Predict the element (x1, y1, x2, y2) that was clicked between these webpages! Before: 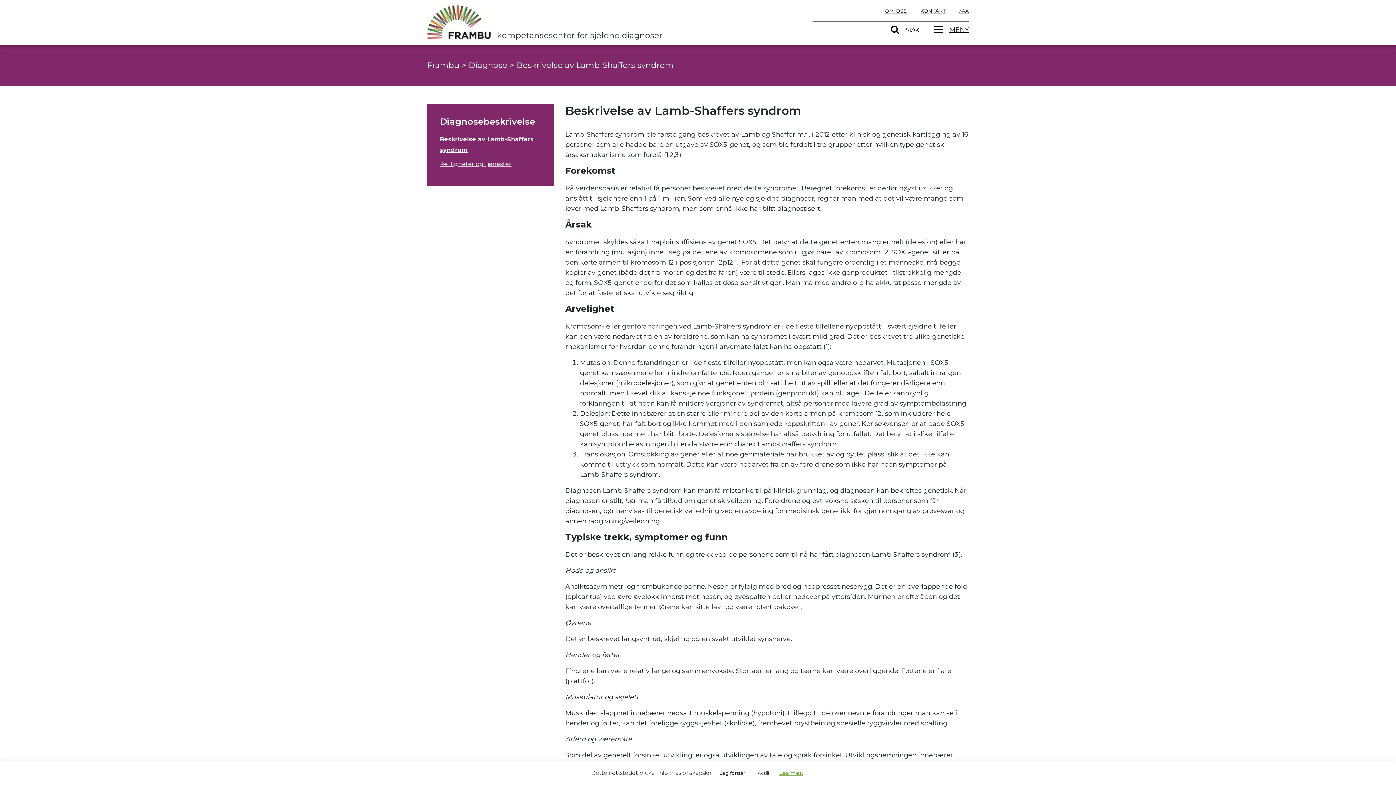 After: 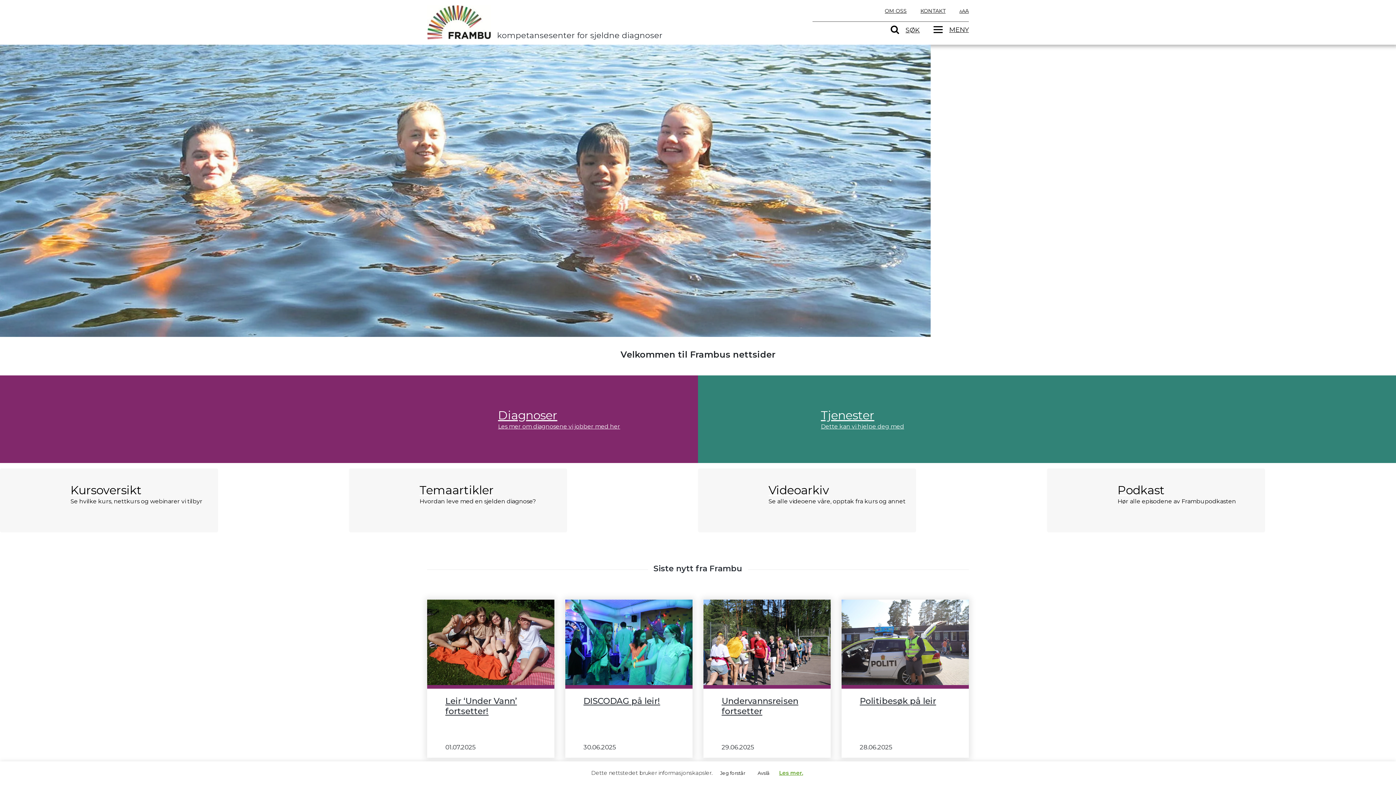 Action: label: Frambu bbox: (427, 60, 459, 70)